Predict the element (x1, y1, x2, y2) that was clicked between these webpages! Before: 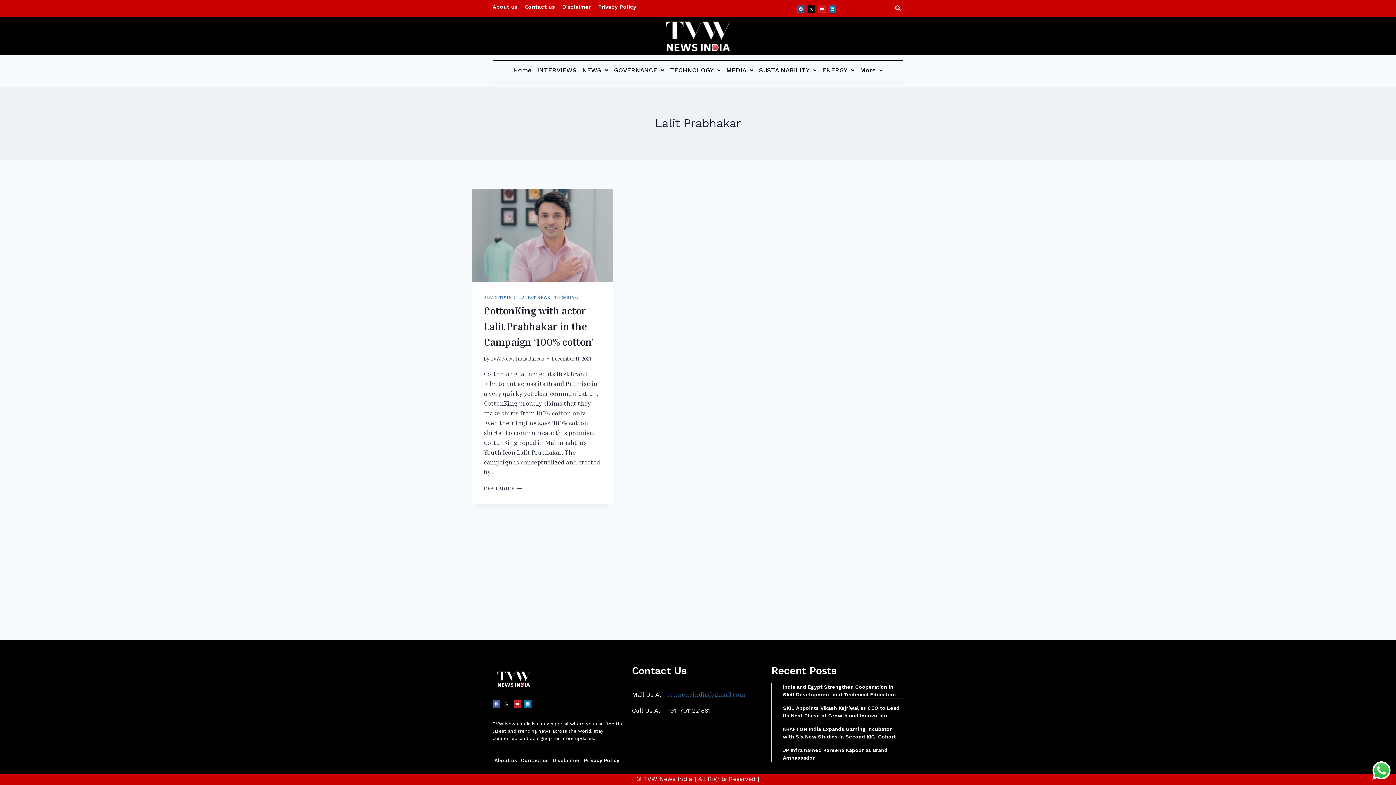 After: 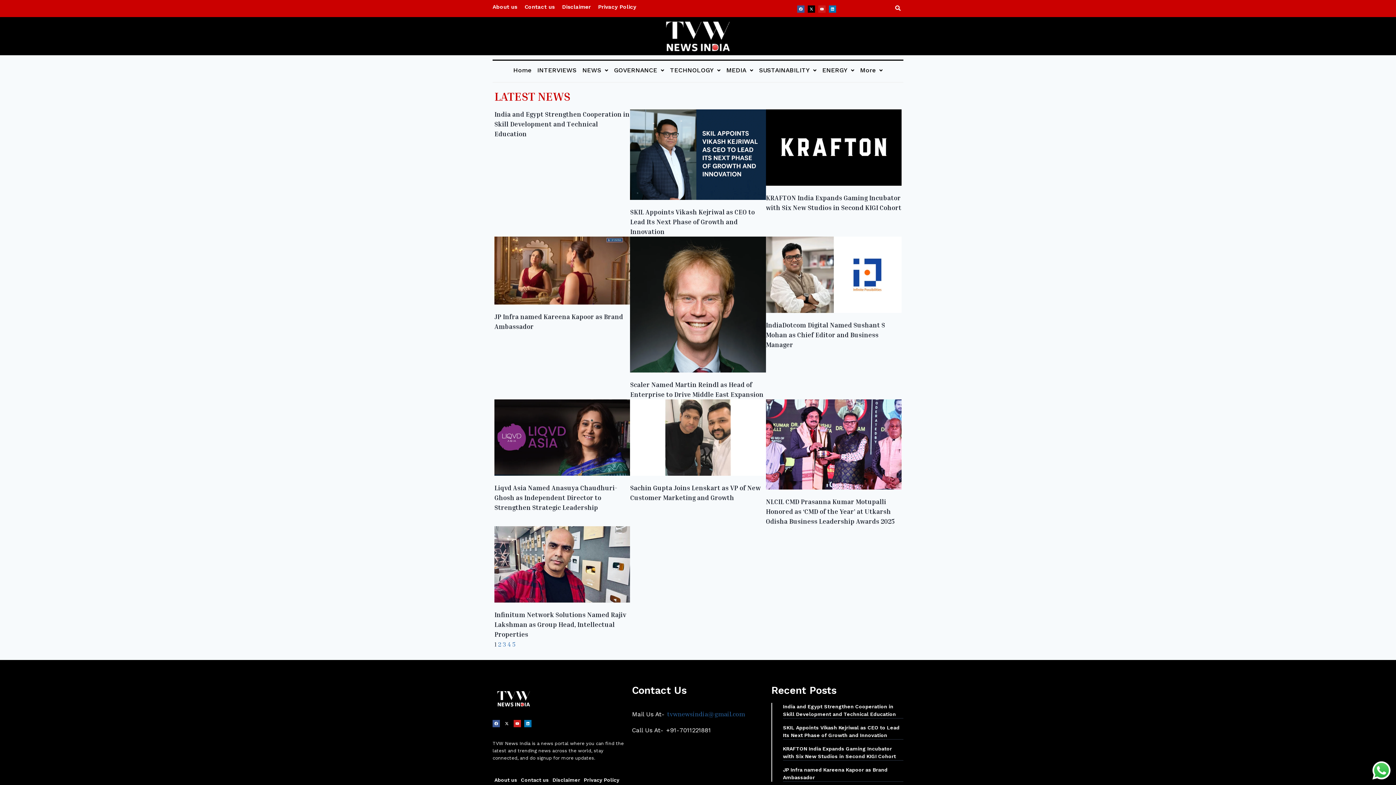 Action: label: LATEST NEWS bbox: (519, 295, 550, 300)